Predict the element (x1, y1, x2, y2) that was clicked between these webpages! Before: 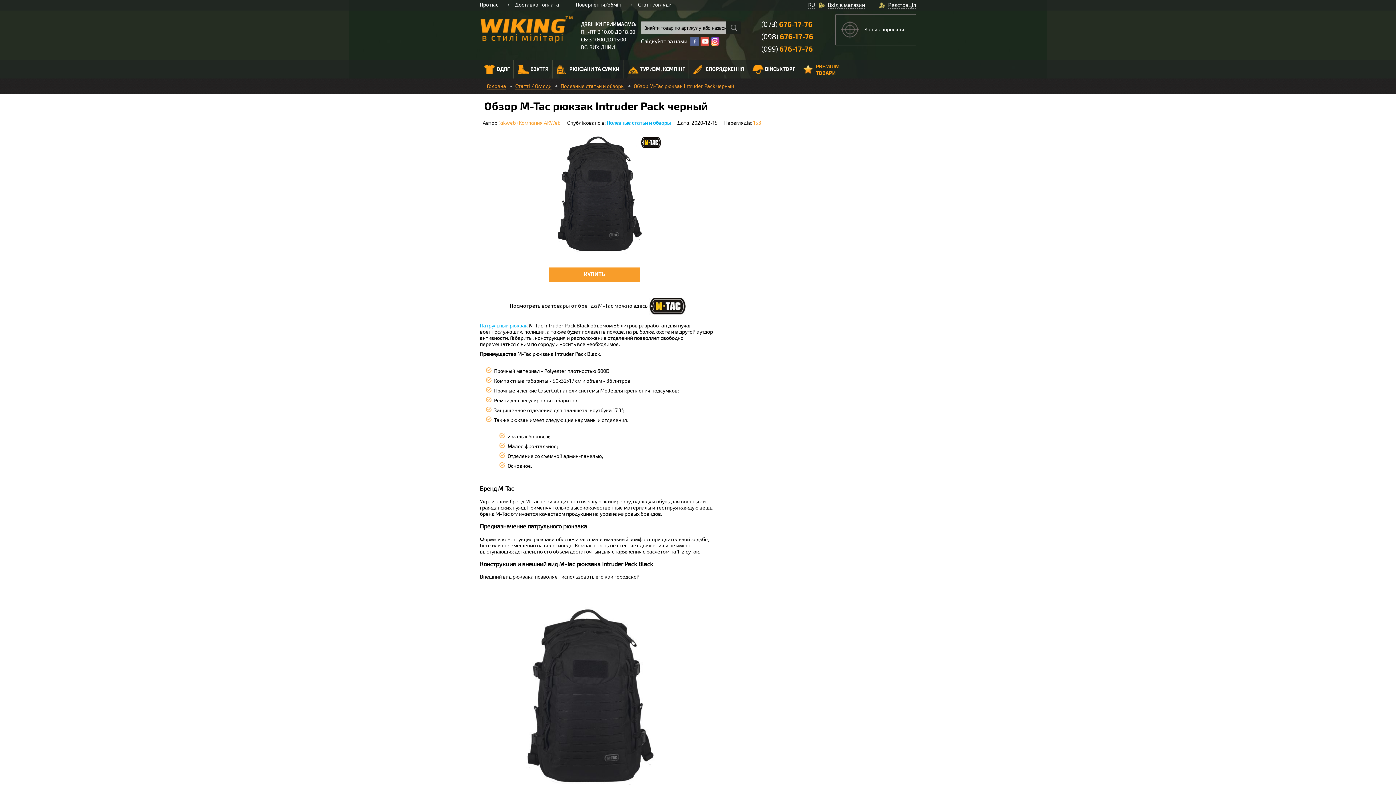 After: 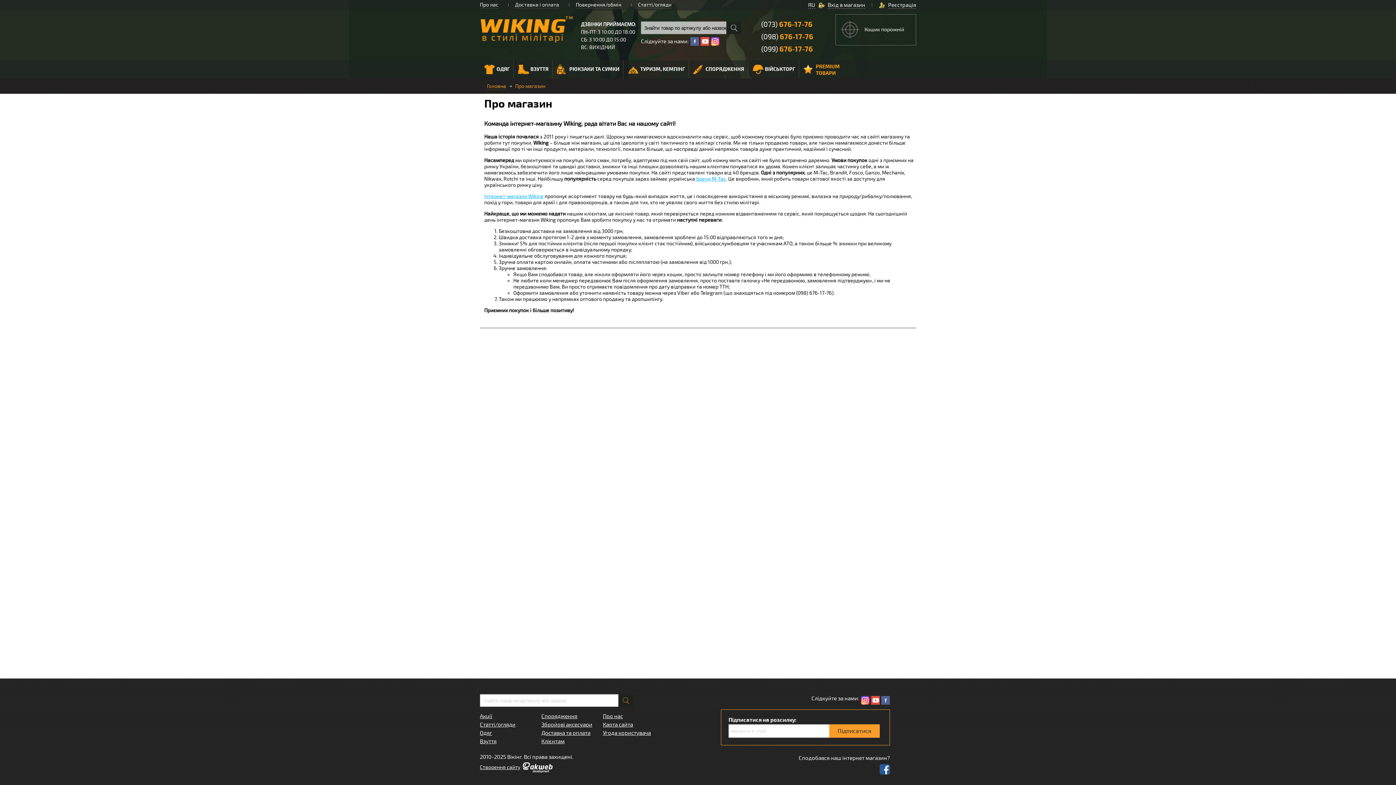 Action: label: Про нас bbox: (480, 1, 498, 8)